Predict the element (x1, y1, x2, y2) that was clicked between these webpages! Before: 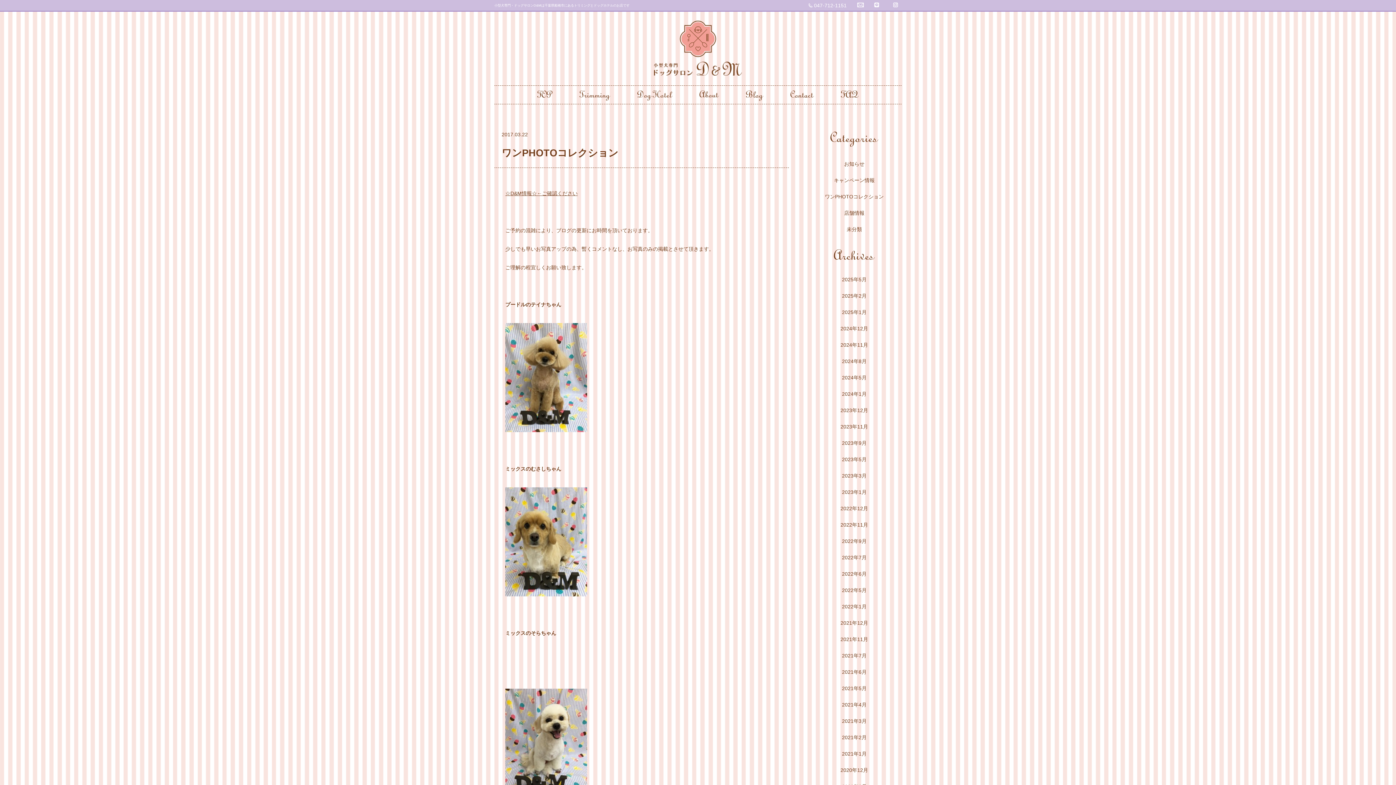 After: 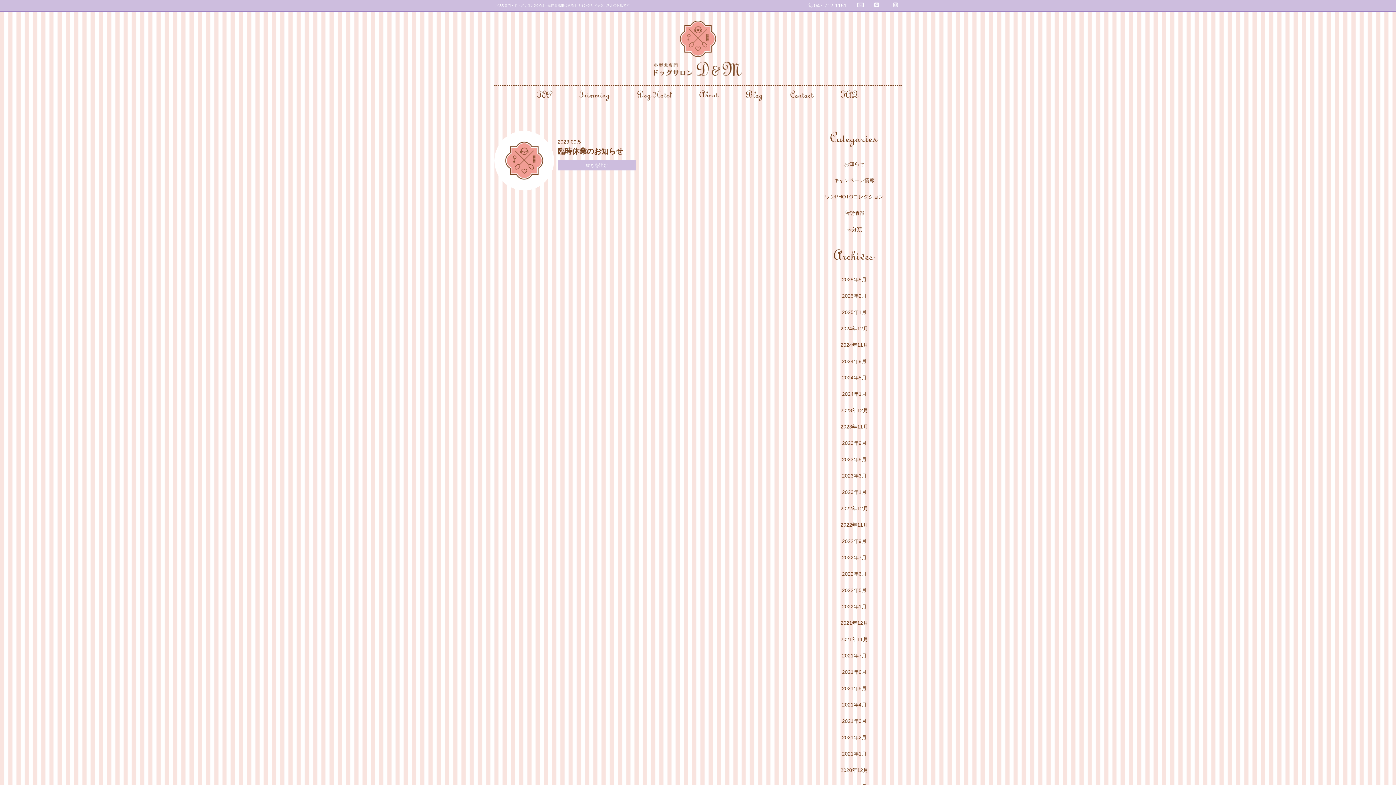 Action: bbox: (842, 440, 866, 446) label: 2023年9月